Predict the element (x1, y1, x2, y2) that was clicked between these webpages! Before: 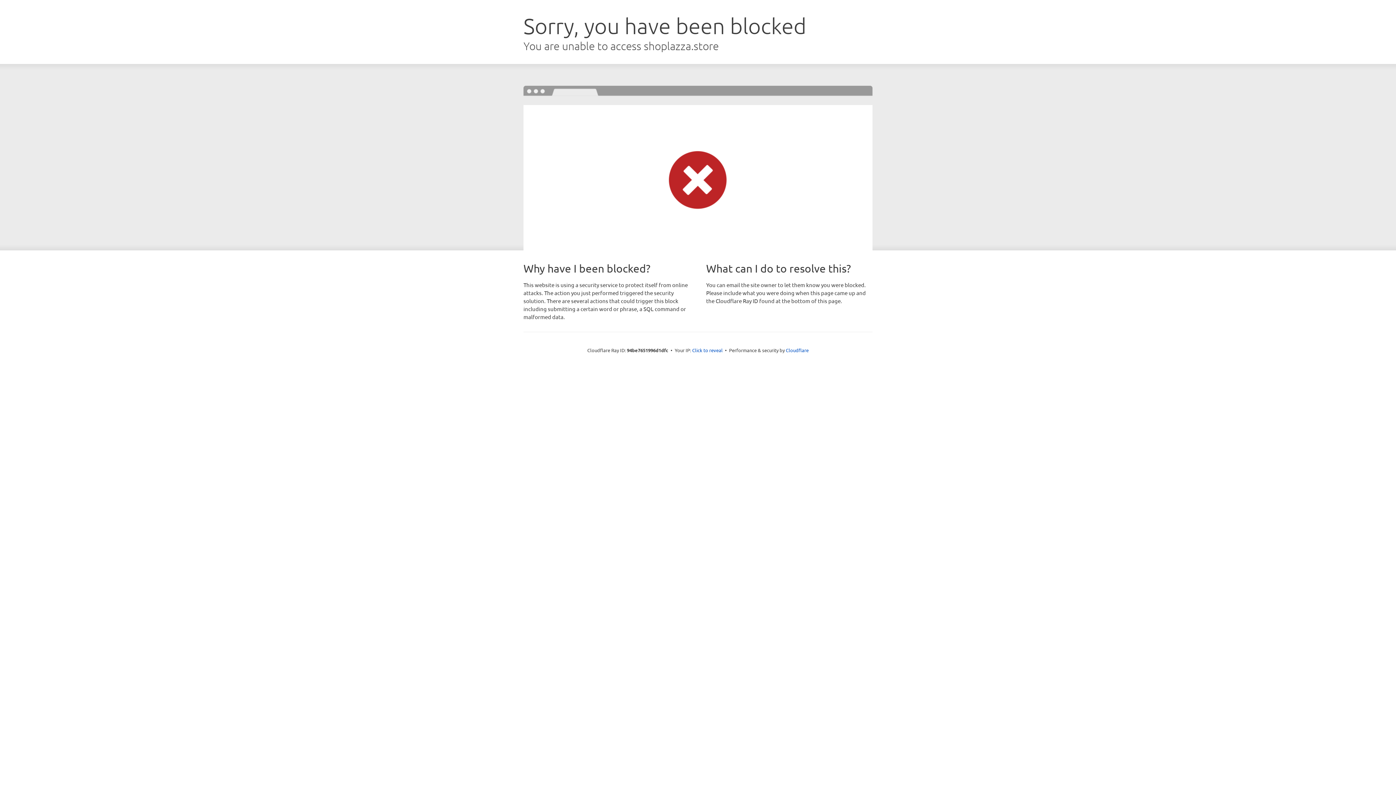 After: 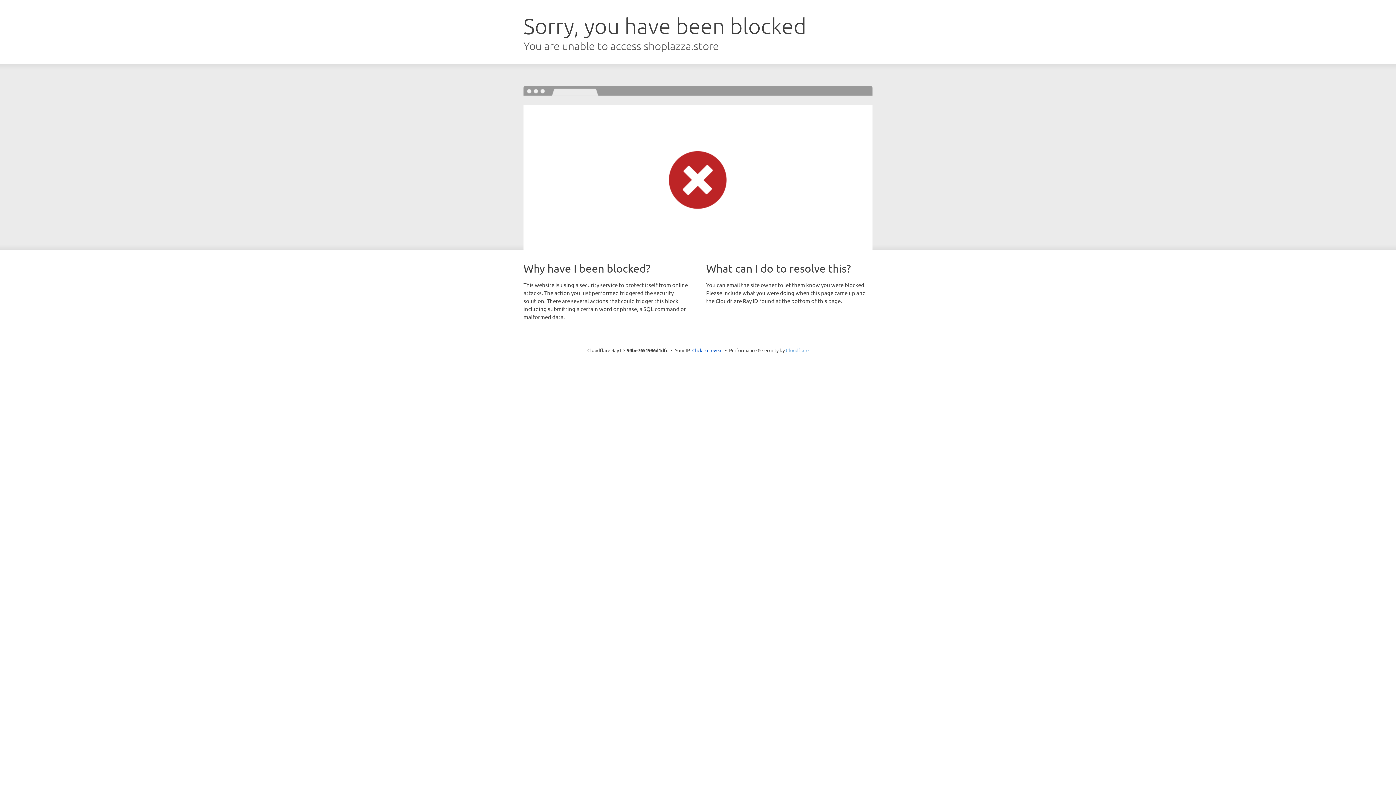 Action: bbox: (786, 347, 808, 353) label: Cloudflare